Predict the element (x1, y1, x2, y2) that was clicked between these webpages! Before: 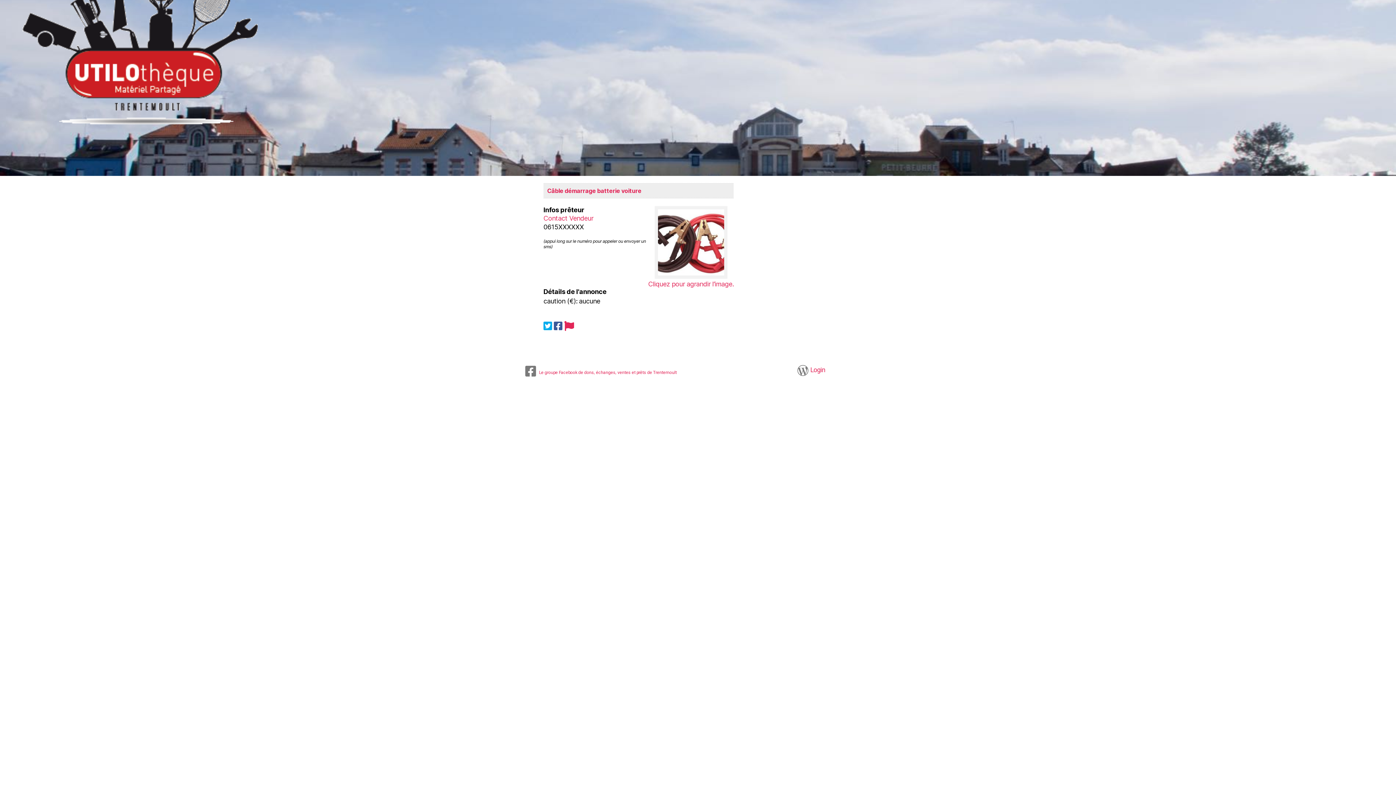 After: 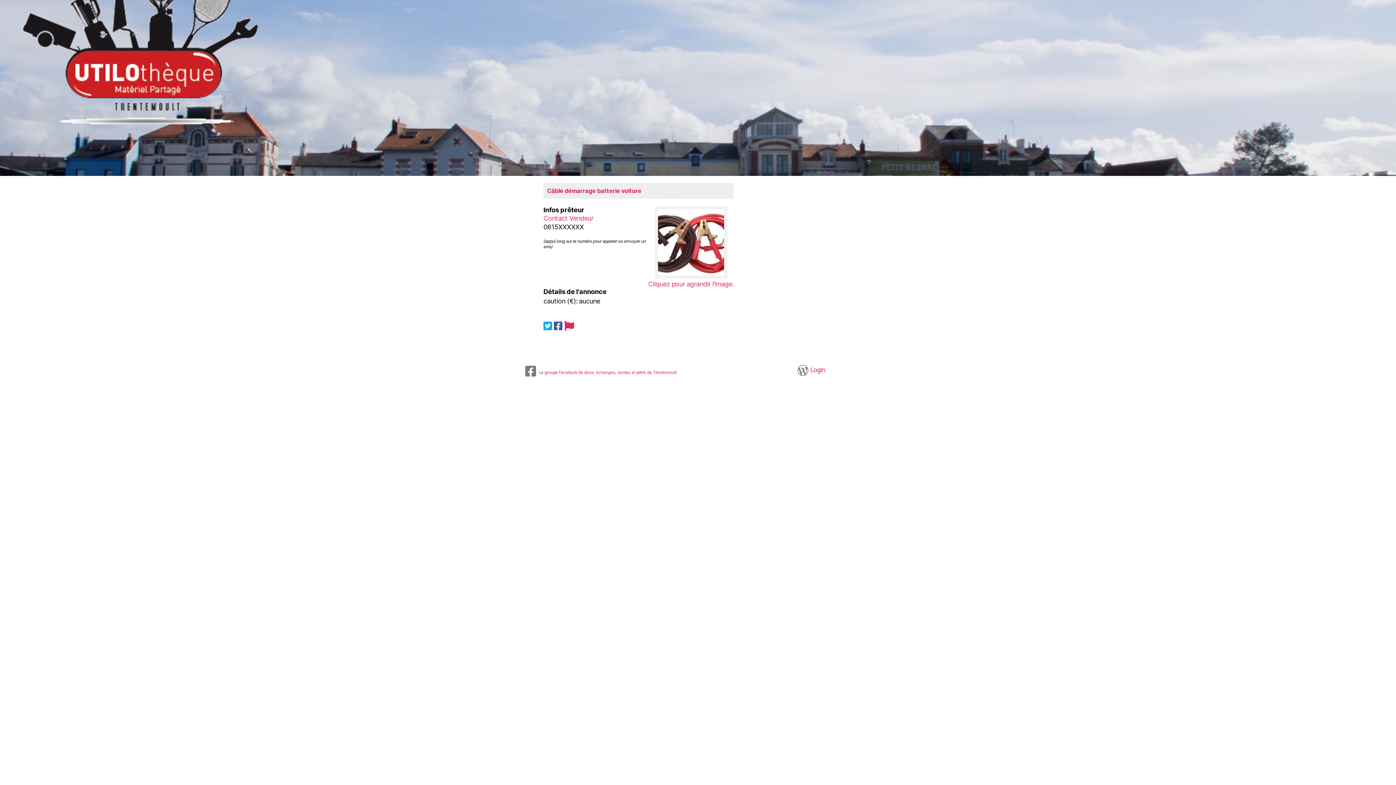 Action: label: Le groupe Facebook de dons, échanges, ventes et prêts de Trentemoult  bbox: (539, 370, 677, 375)